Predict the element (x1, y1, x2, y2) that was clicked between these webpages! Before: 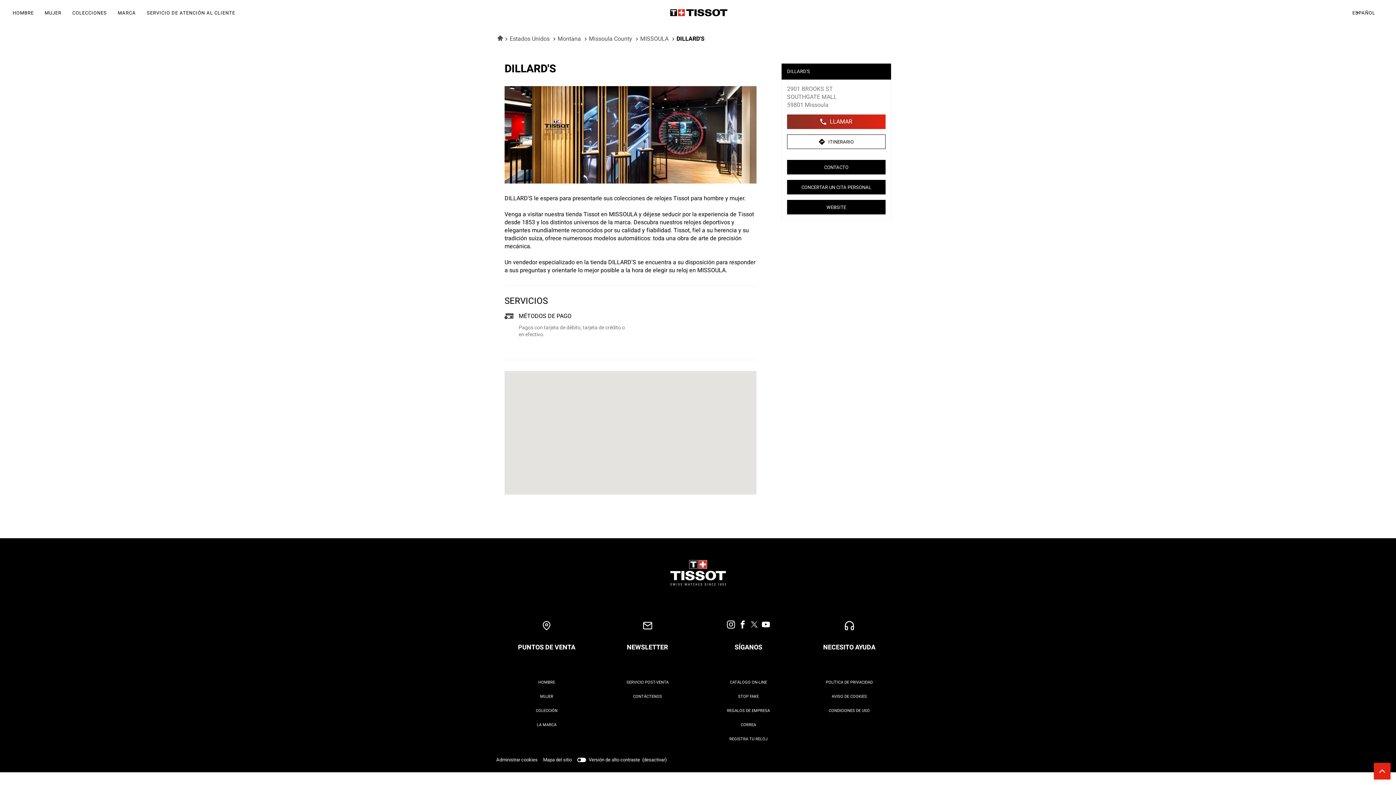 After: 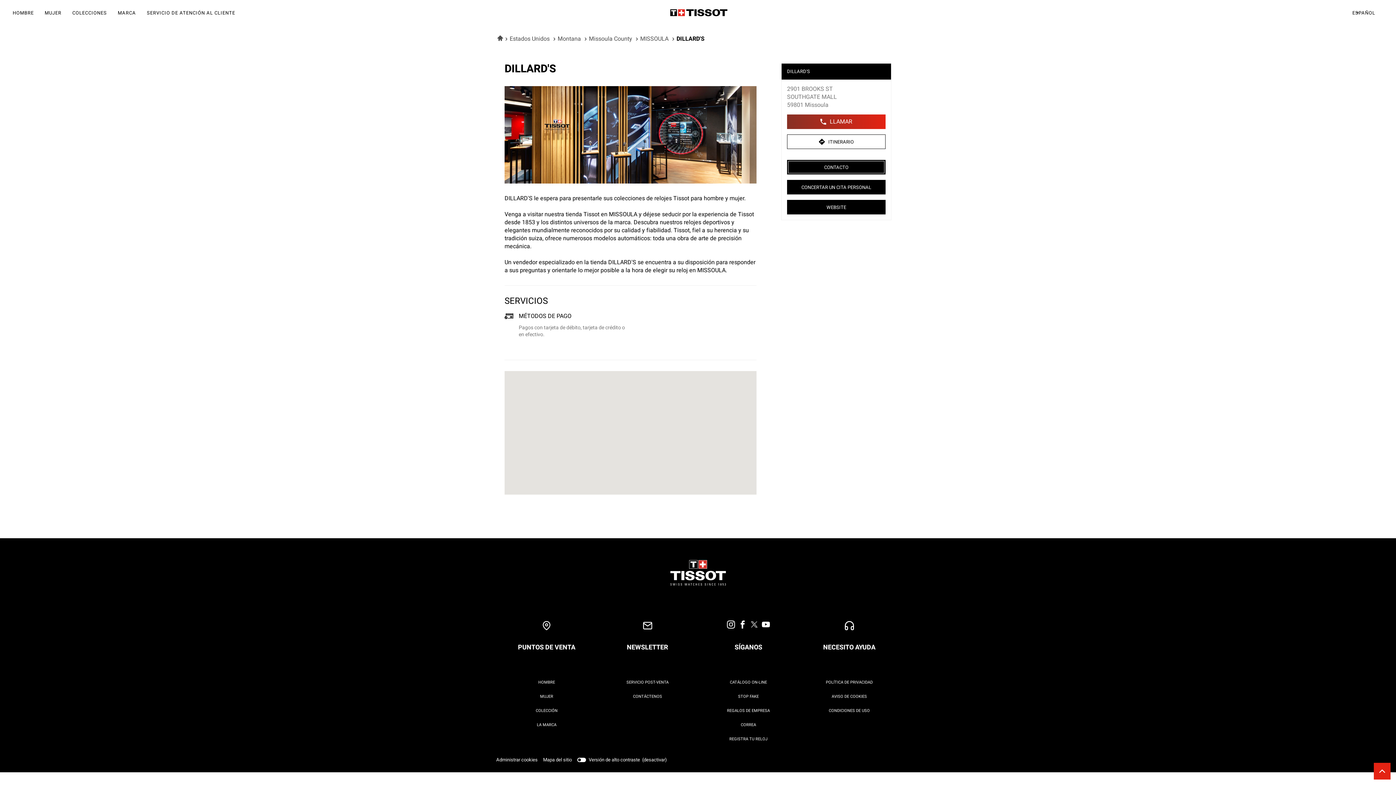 Action: bbox: (787, 160, 885, 174) label: CONTACTO